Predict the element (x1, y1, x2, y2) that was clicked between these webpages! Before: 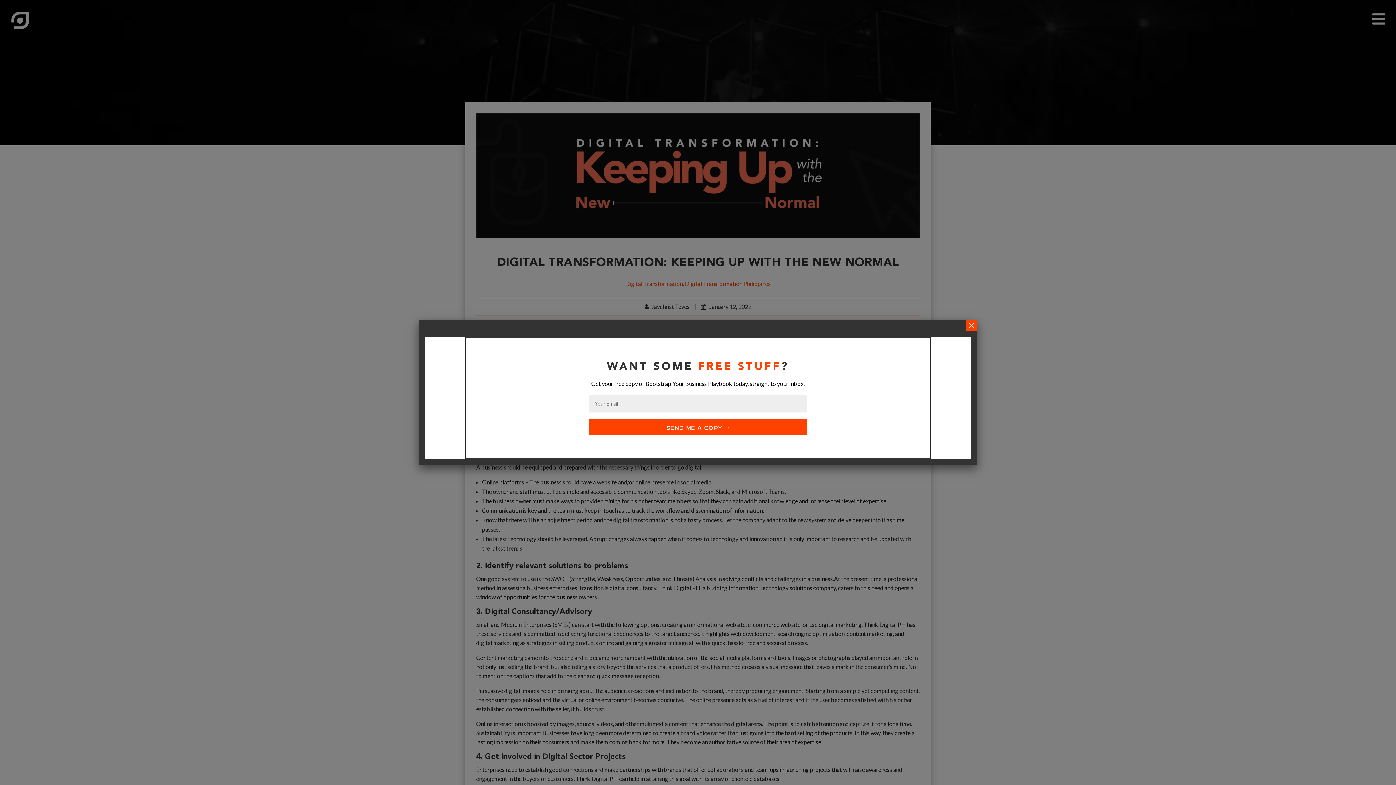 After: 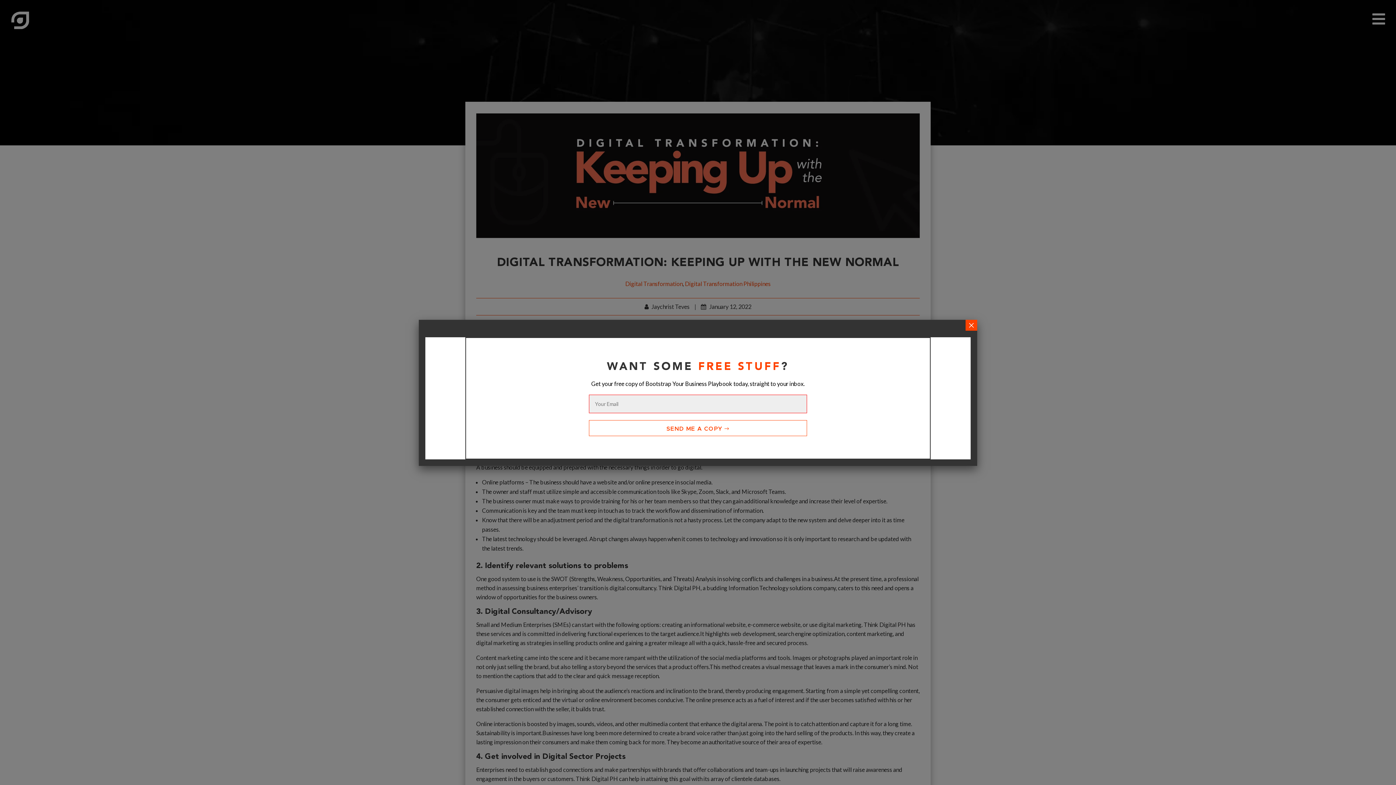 Action: label: SEND ME A COPY bbox: (589, 419, 807, 435)